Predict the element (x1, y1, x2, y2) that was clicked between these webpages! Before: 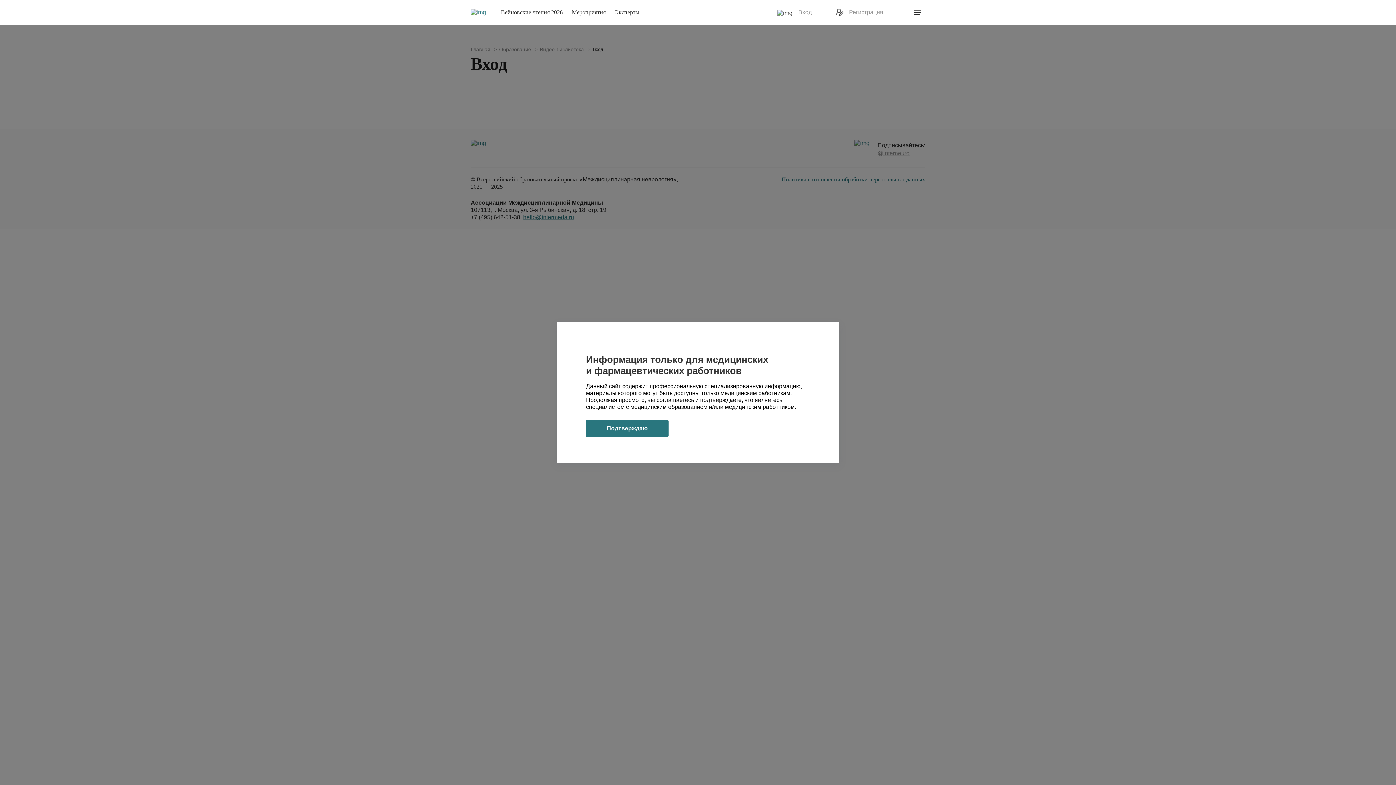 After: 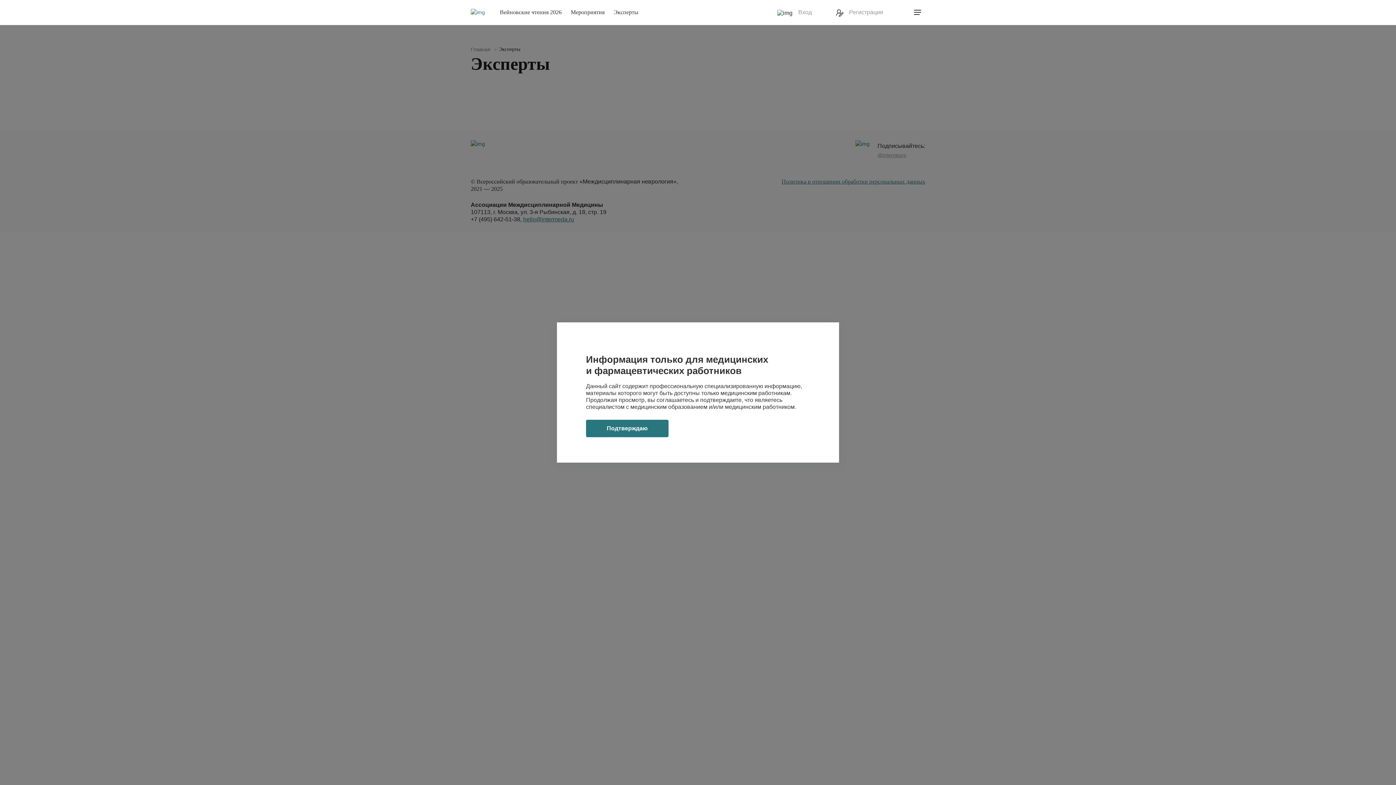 Action: bbox: (614, 9, 639, 15) label: Эксперты